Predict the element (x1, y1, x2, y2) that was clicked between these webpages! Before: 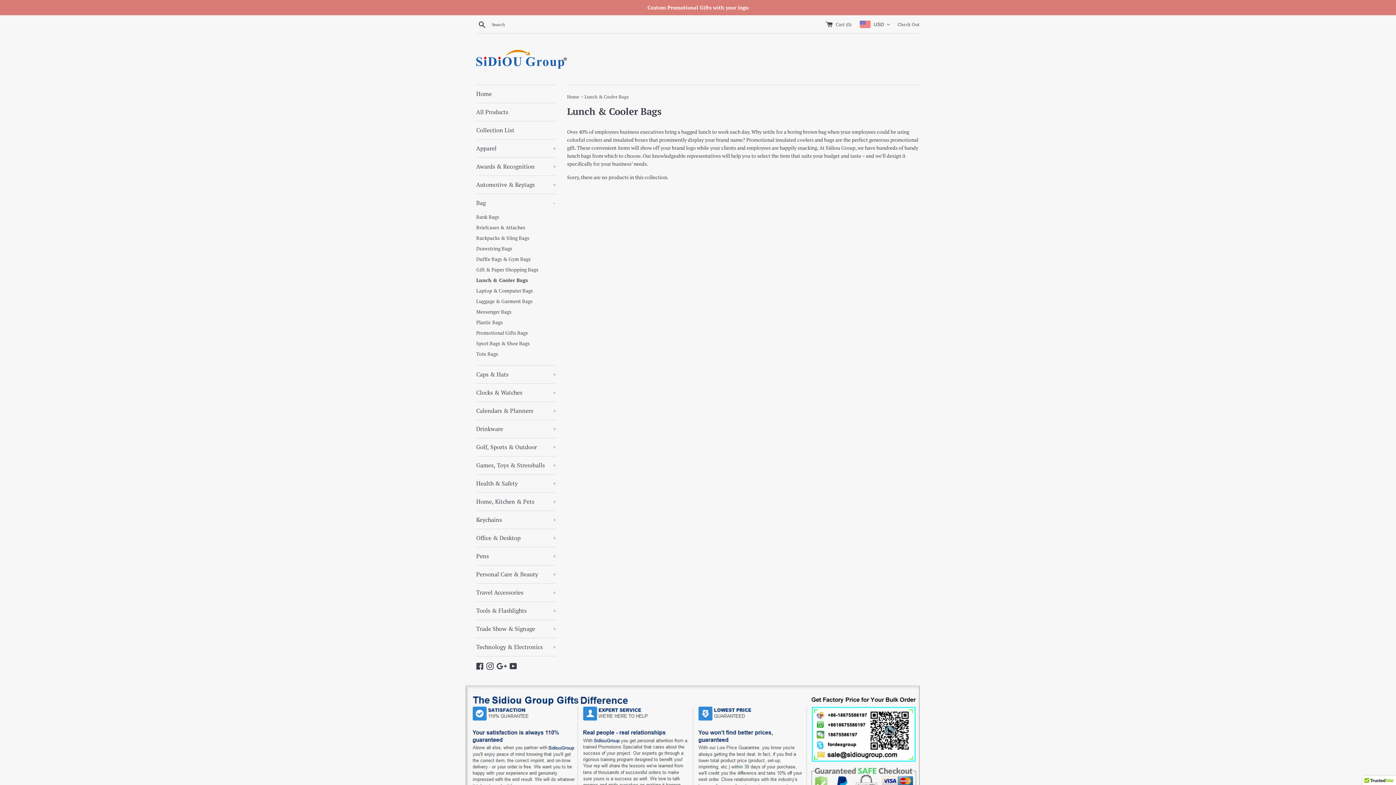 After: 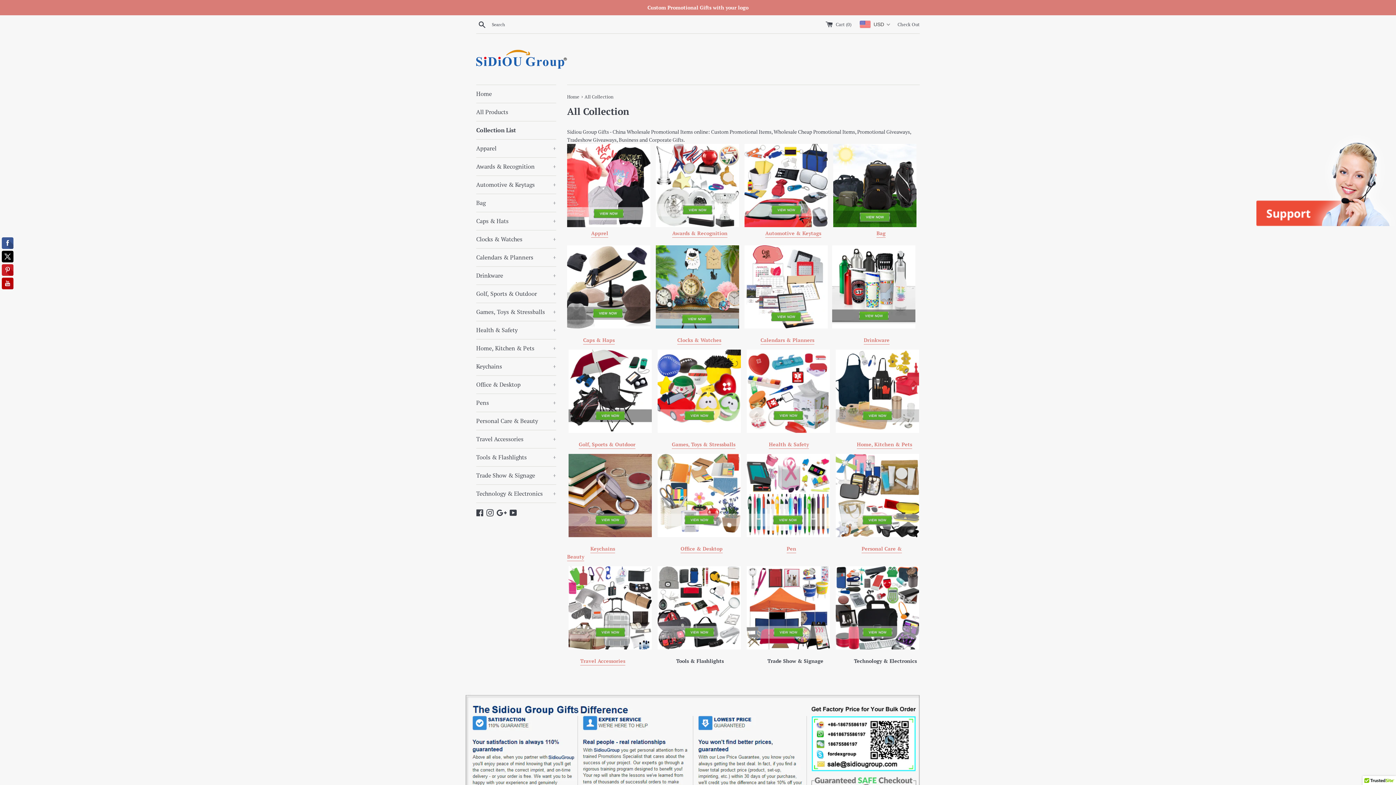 Action: bbox: (476, 121, 556, 139) label: Collection List